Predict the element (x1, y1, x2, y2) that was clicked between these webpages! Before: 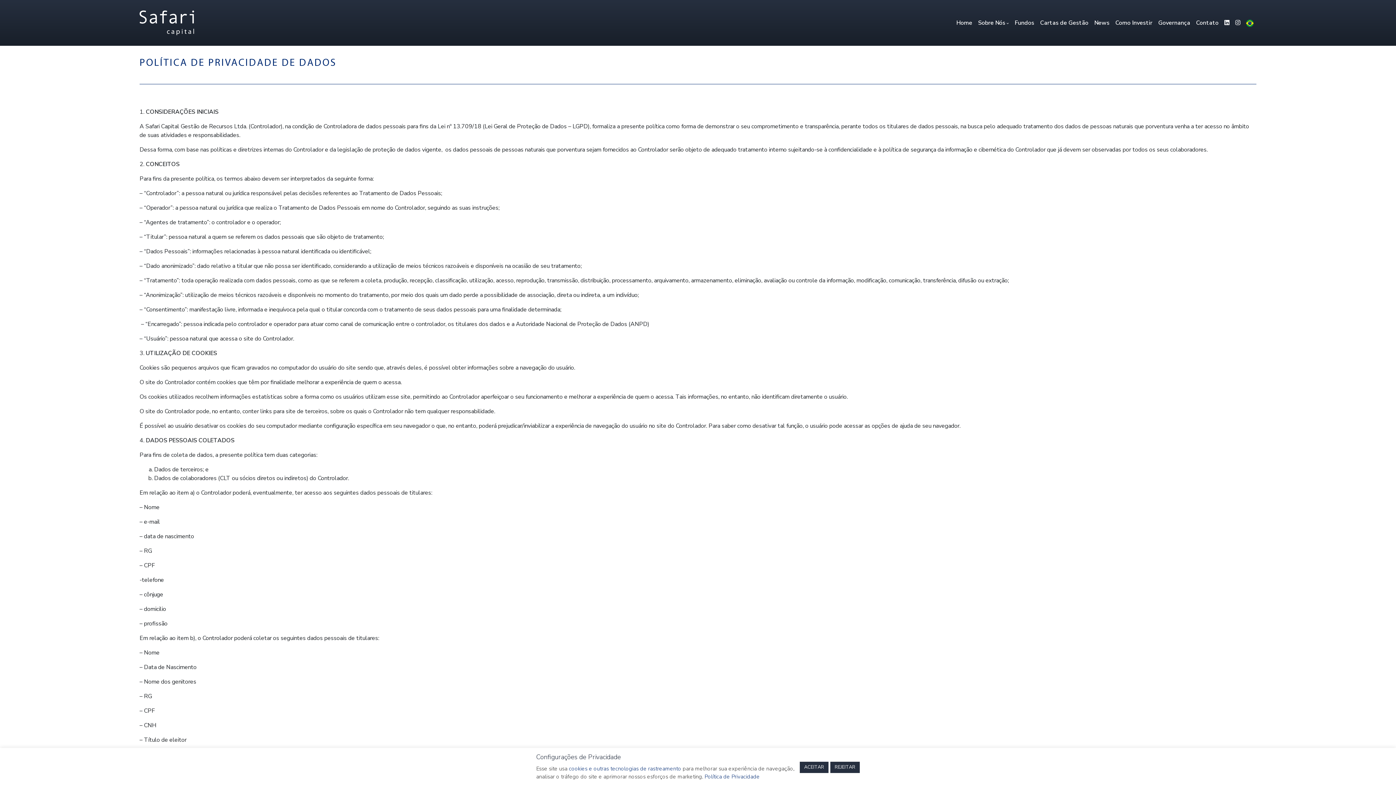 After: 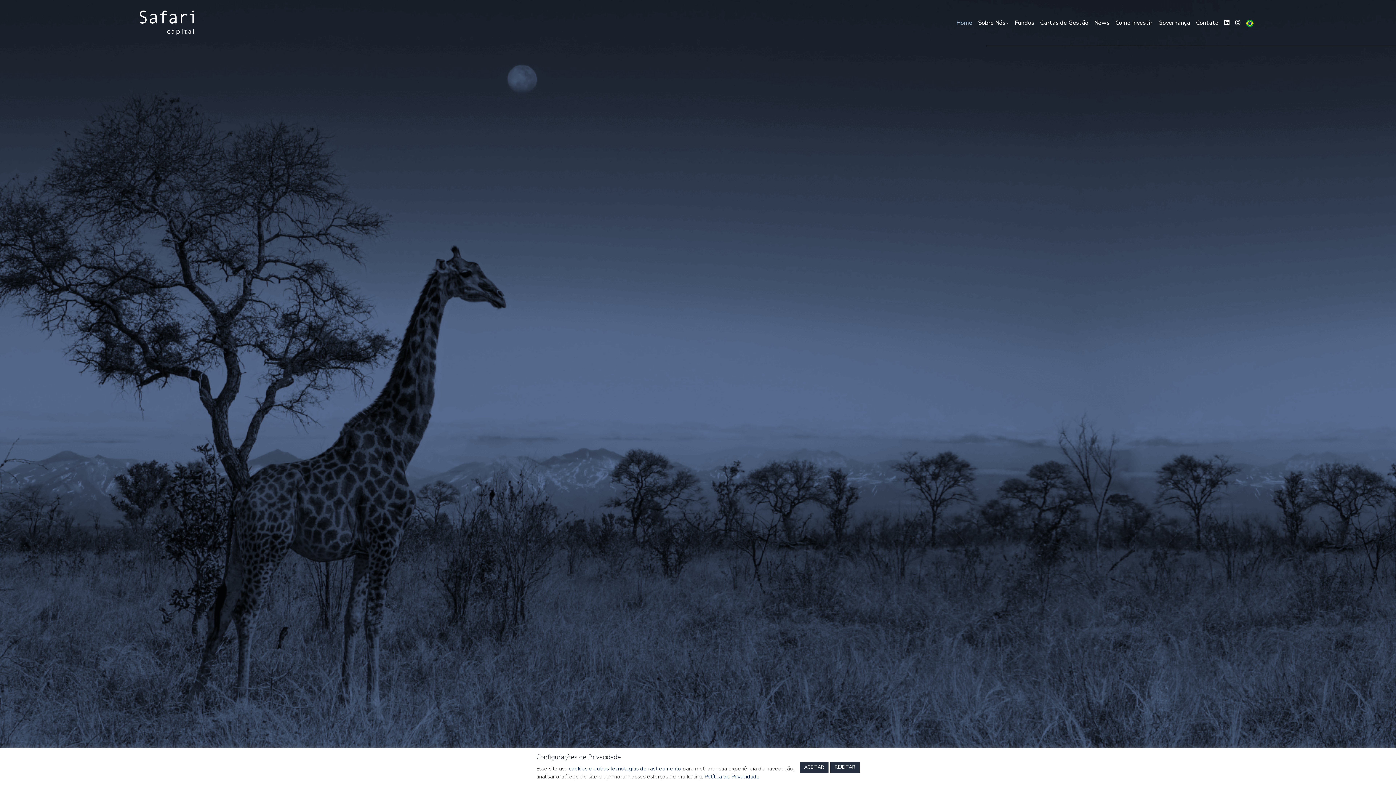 Action: bbox: (139, 8, 194, 36)